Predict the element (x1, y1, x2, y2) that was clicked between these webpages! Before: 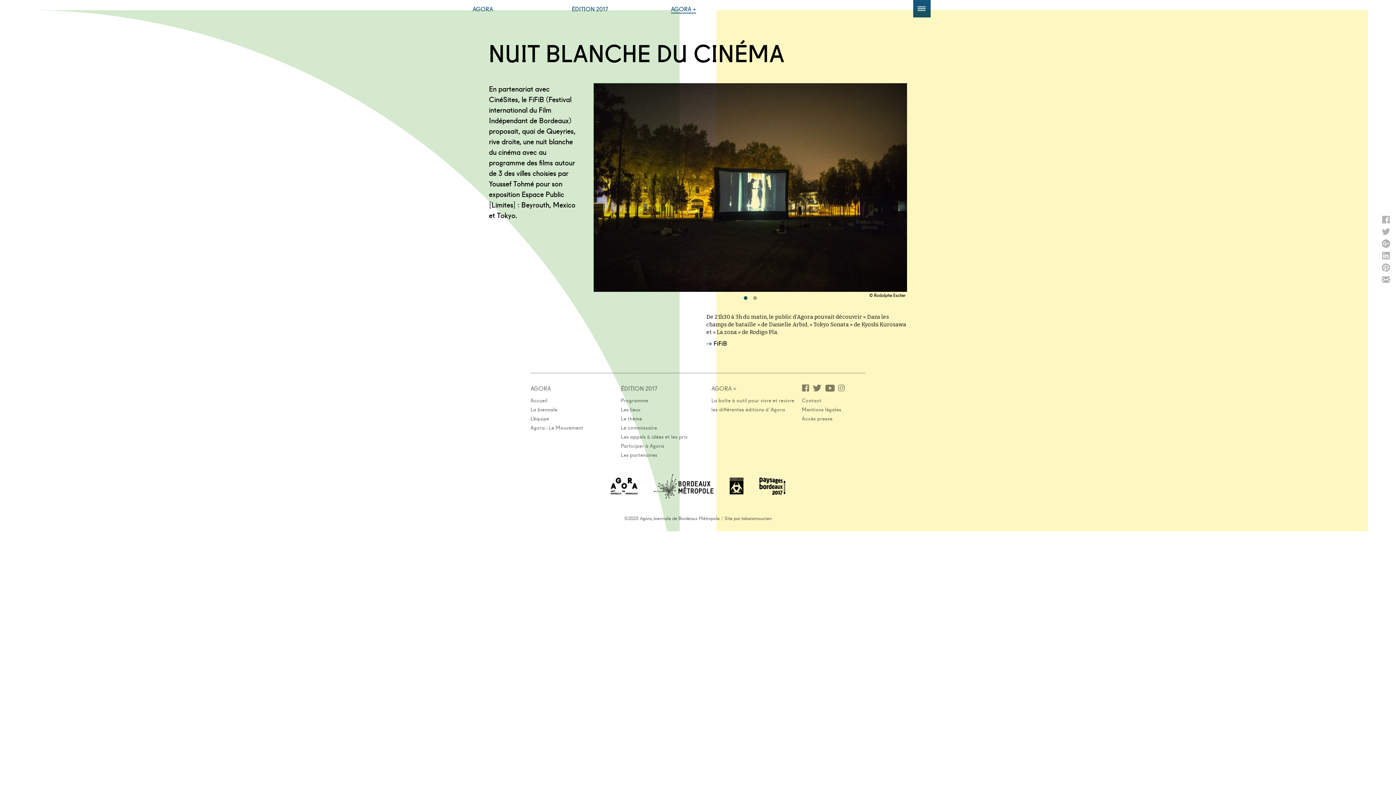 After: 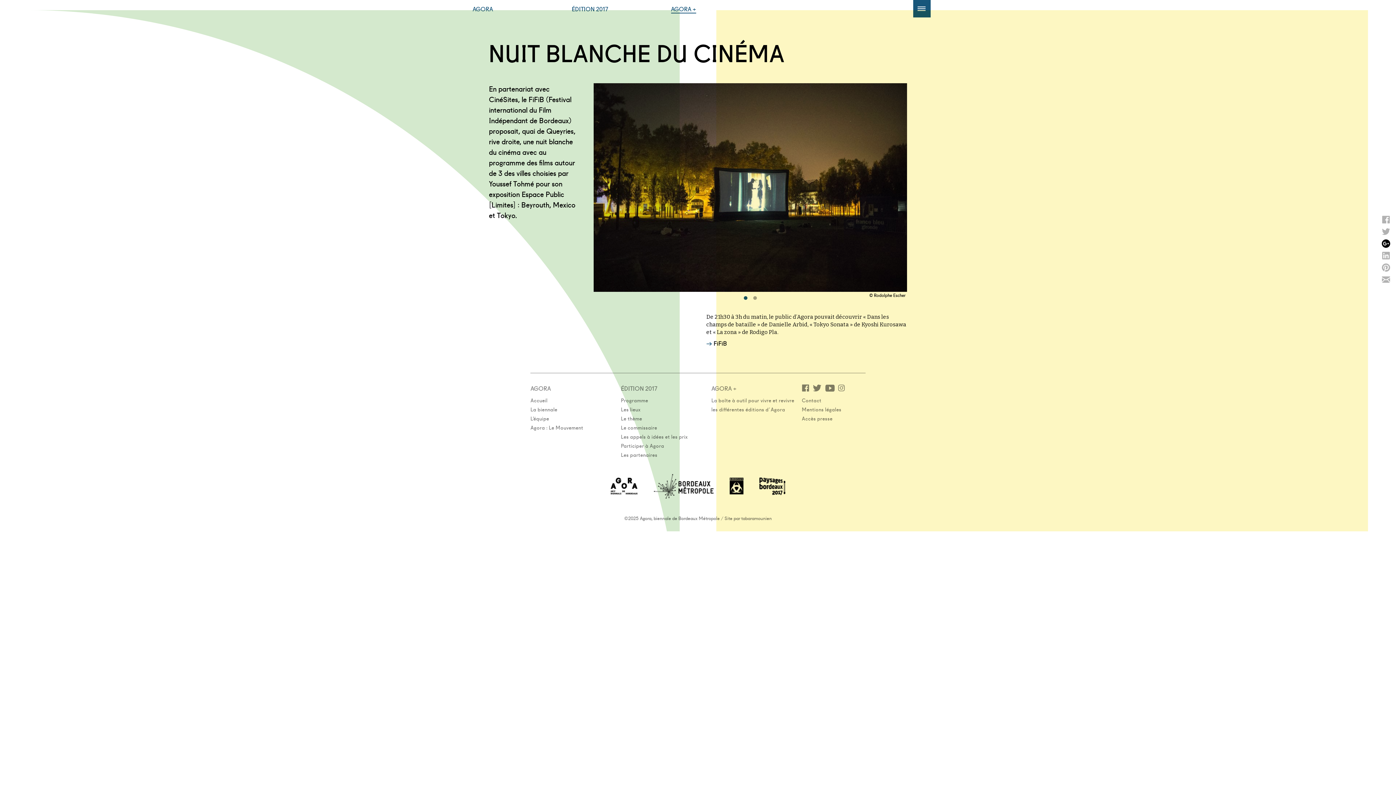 Action: bbox: (1381, 242, 1391, 250)